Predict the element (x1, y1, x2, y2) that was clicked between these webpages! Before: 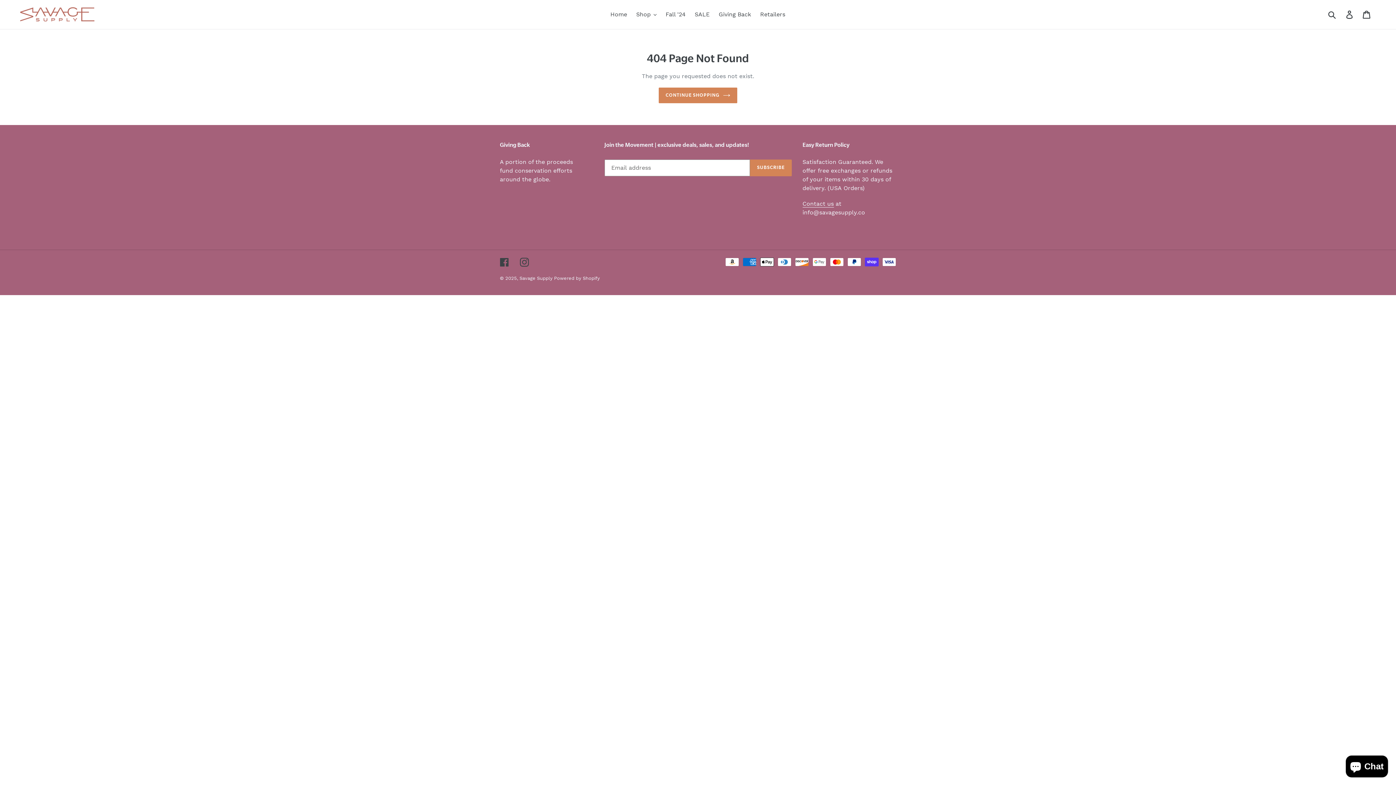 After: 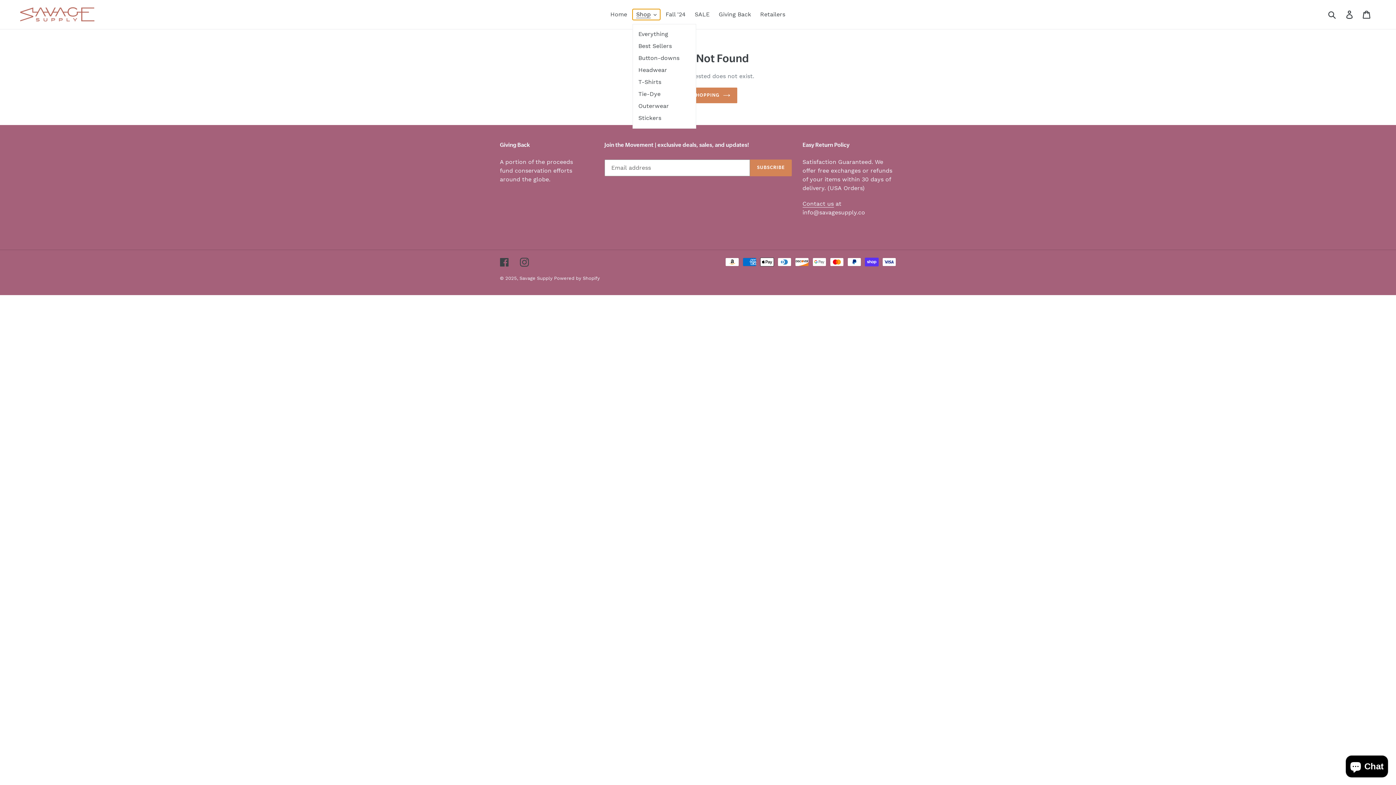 Action: bbox: (632, 9, 660, 20) label: Shop